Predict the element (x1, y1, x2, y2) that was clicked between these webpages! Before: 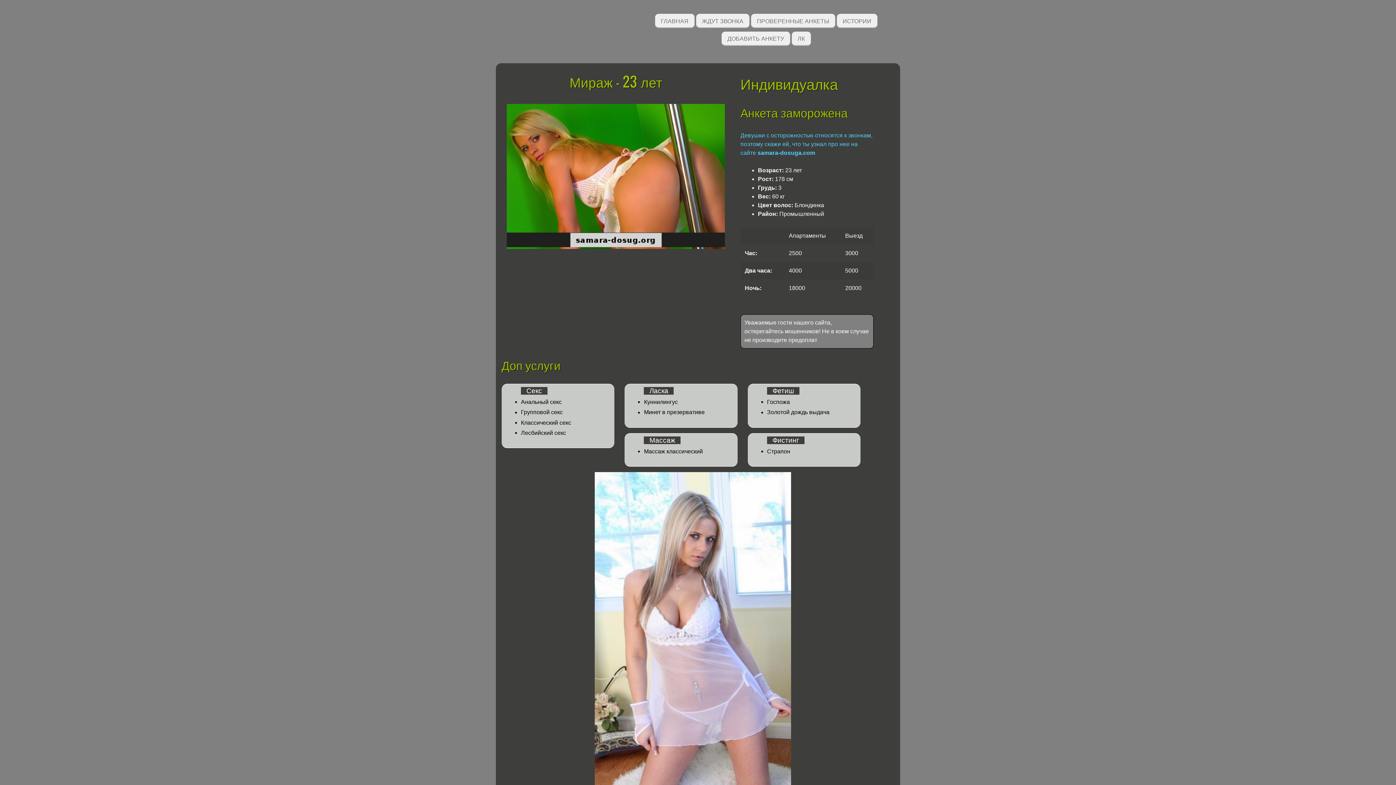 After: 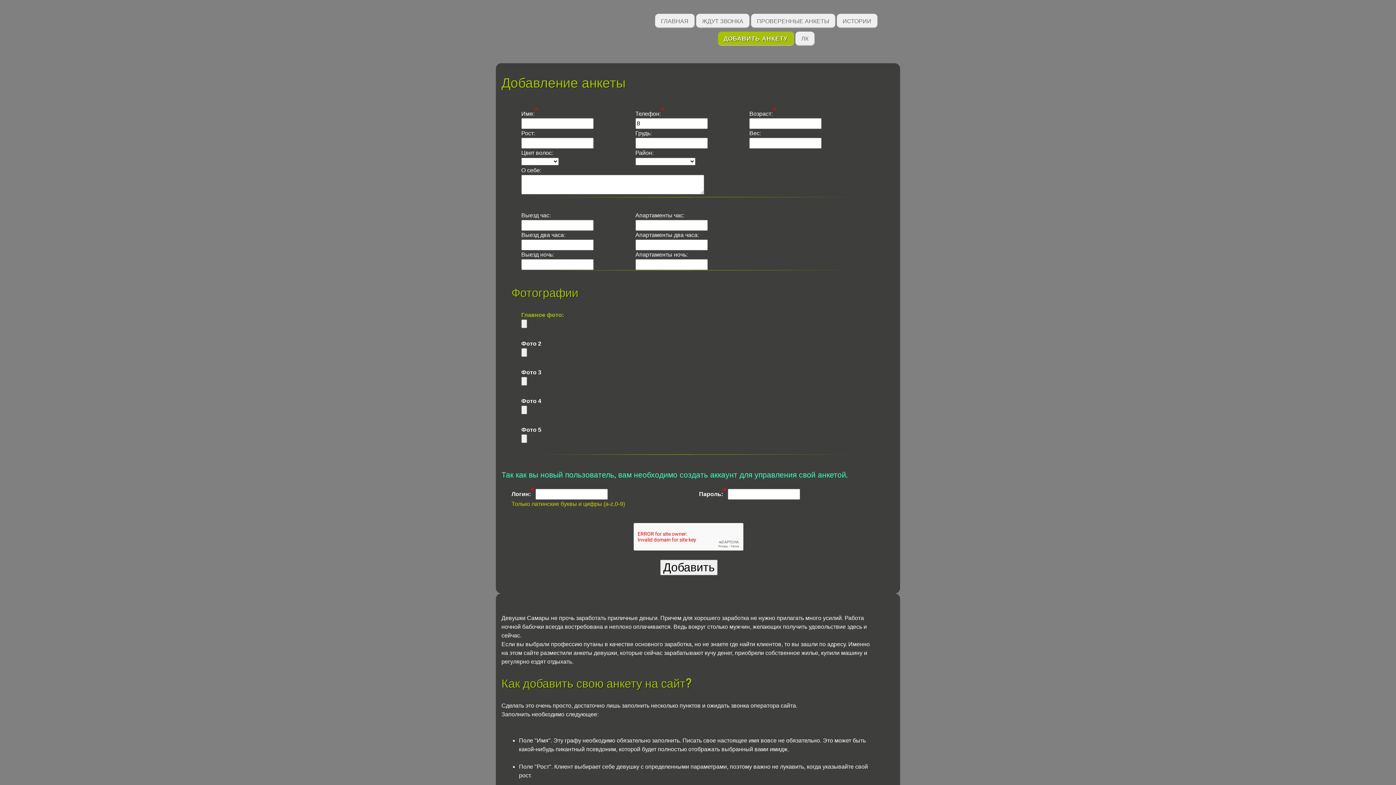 Action: bbox: (721, 31, 790, 45) label: ДОБАВИТЬ АНКЕТУ